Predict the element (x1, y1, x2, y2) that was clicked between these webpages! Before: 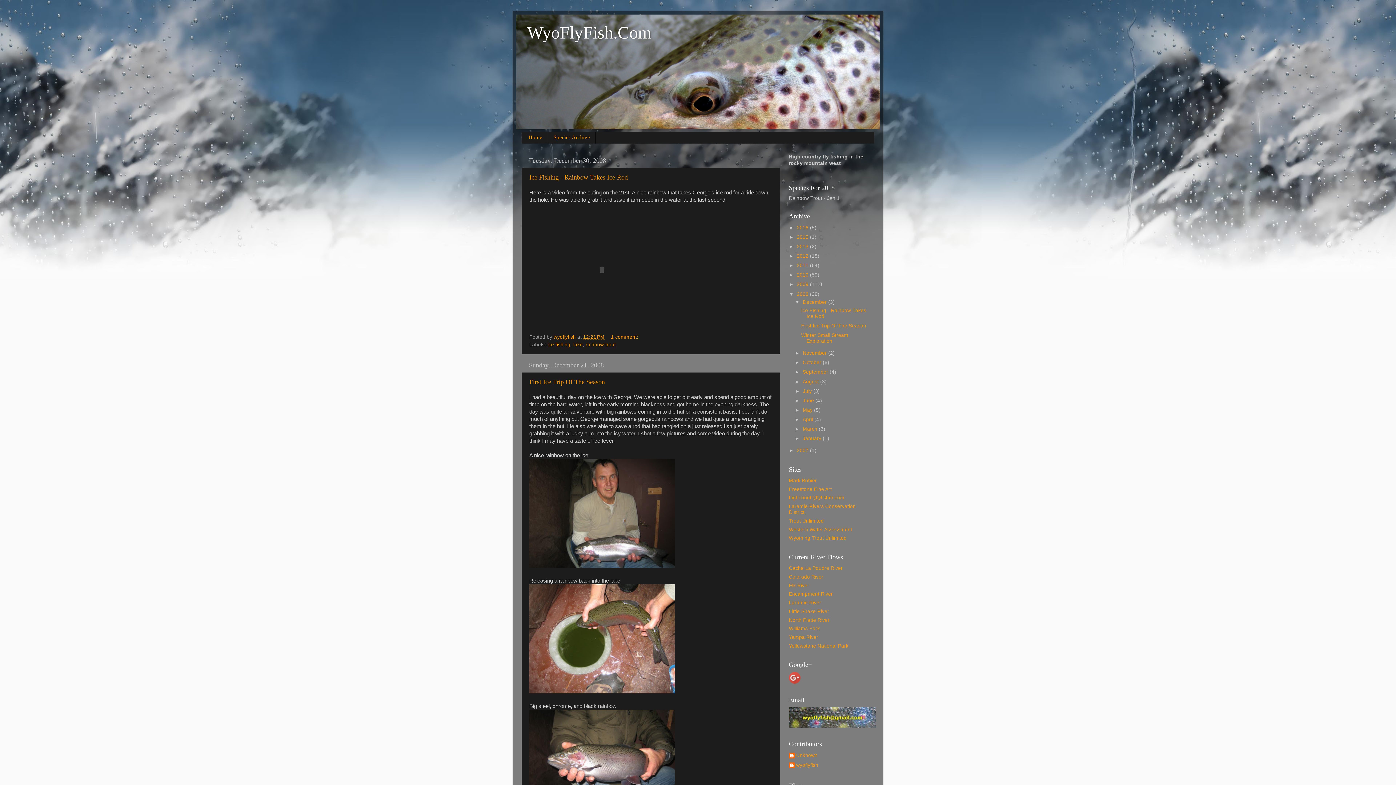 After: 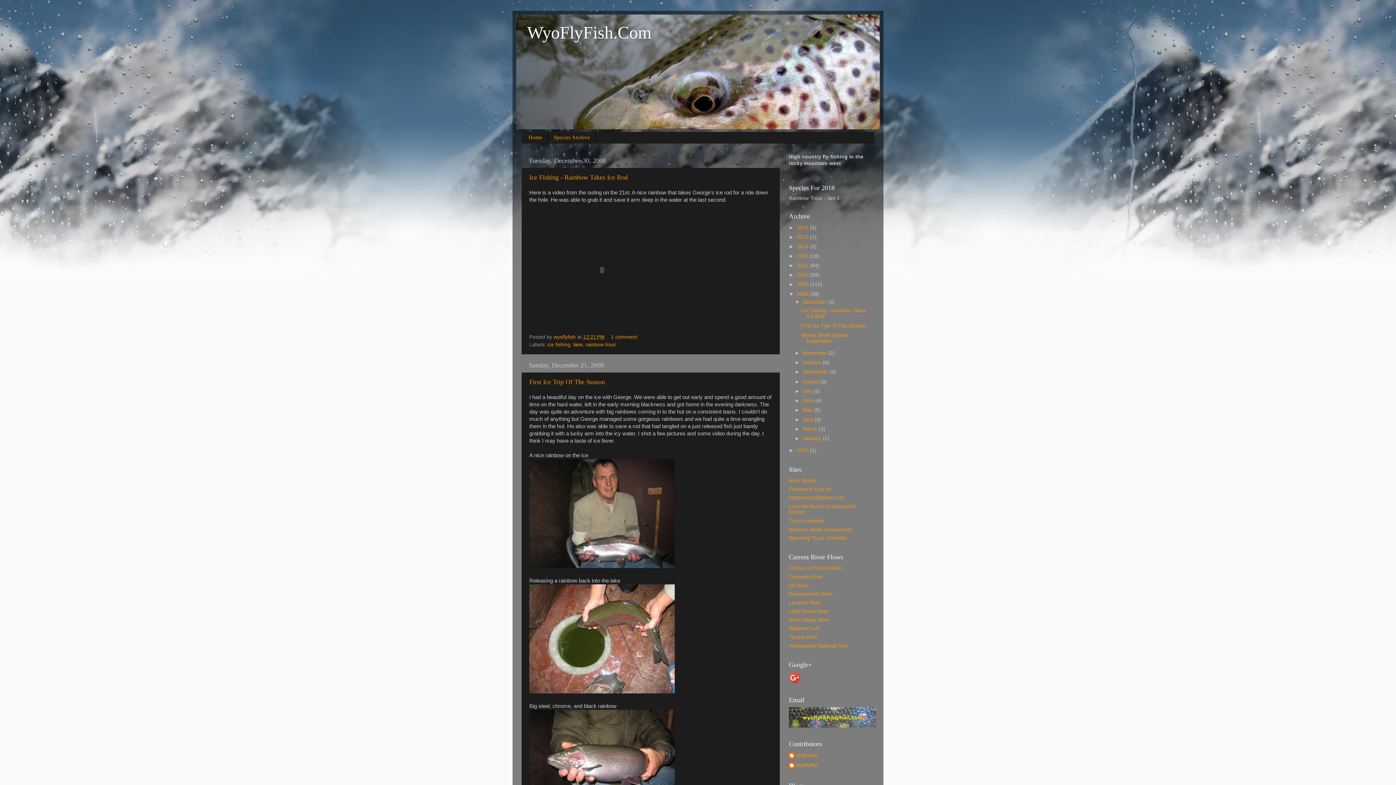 Action: label: December  bbox: (802, 299, 828, 305)